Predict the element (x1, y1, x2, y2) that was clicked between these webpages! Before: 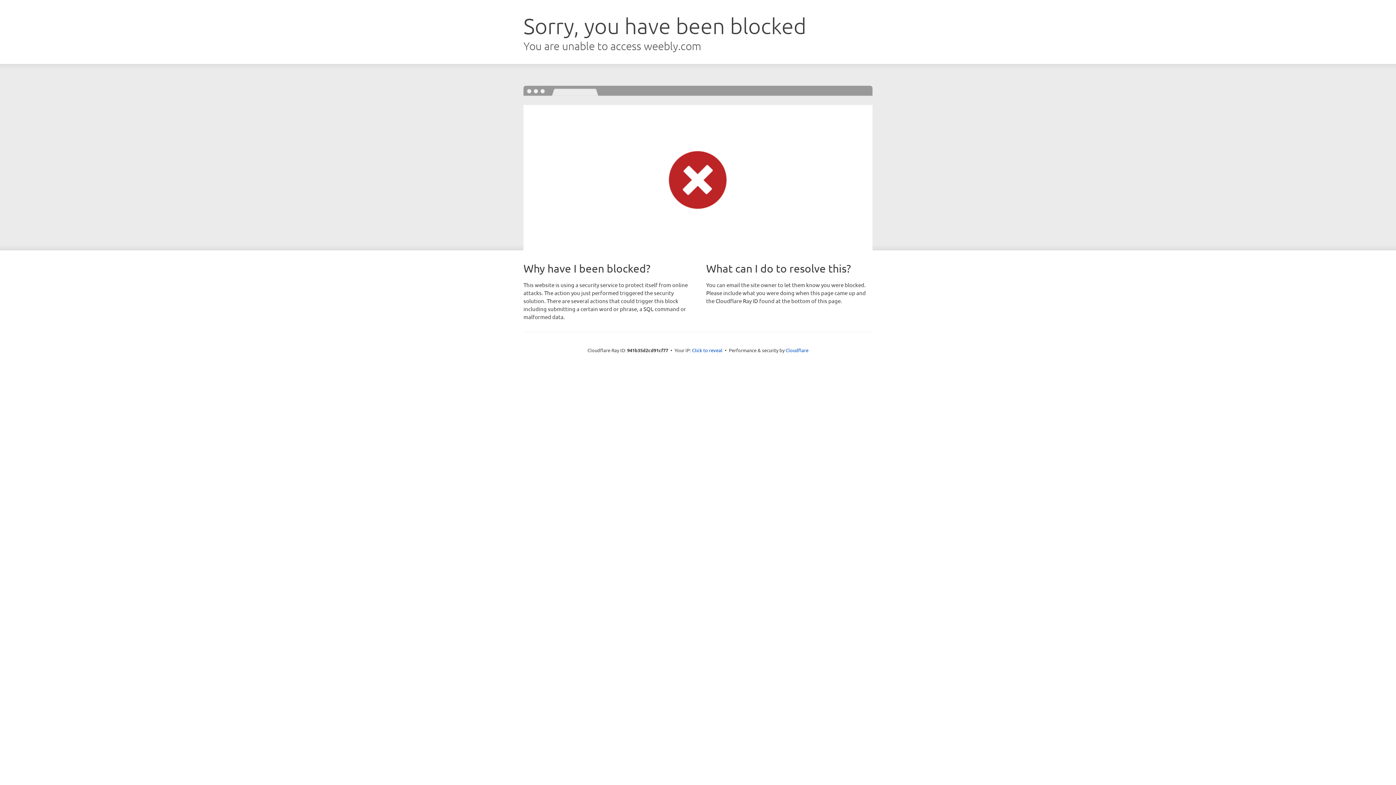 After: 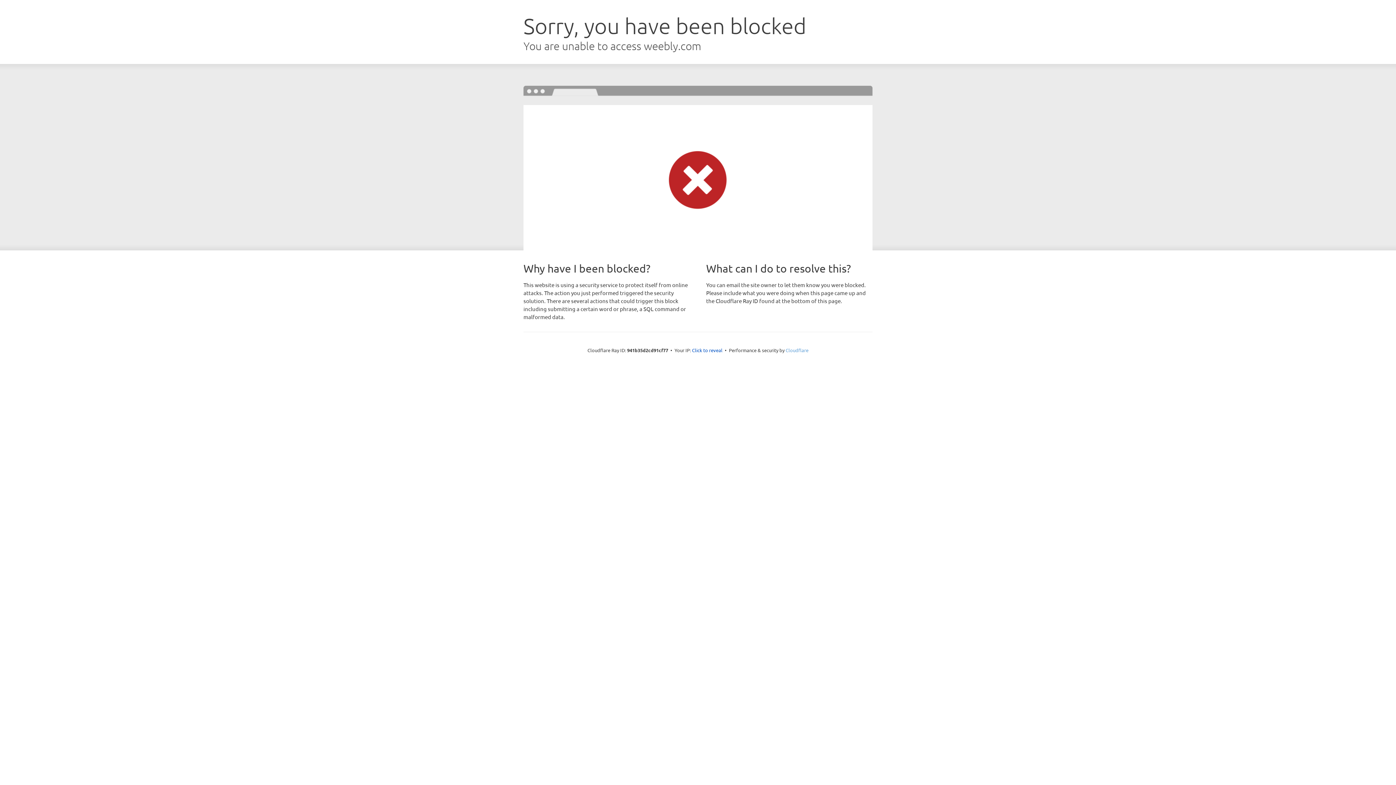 Action: label: Cloudflare bbox: (785, 347, 808, 353)